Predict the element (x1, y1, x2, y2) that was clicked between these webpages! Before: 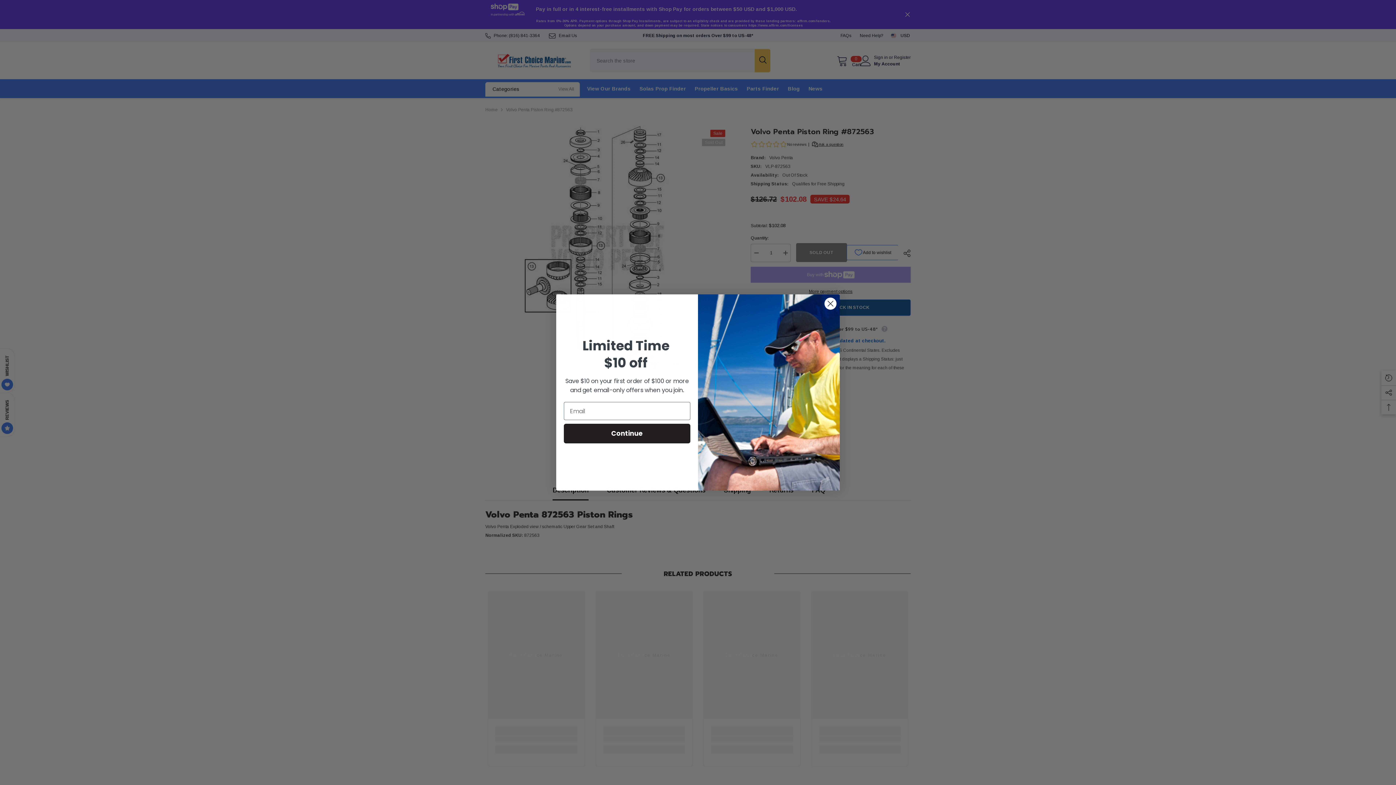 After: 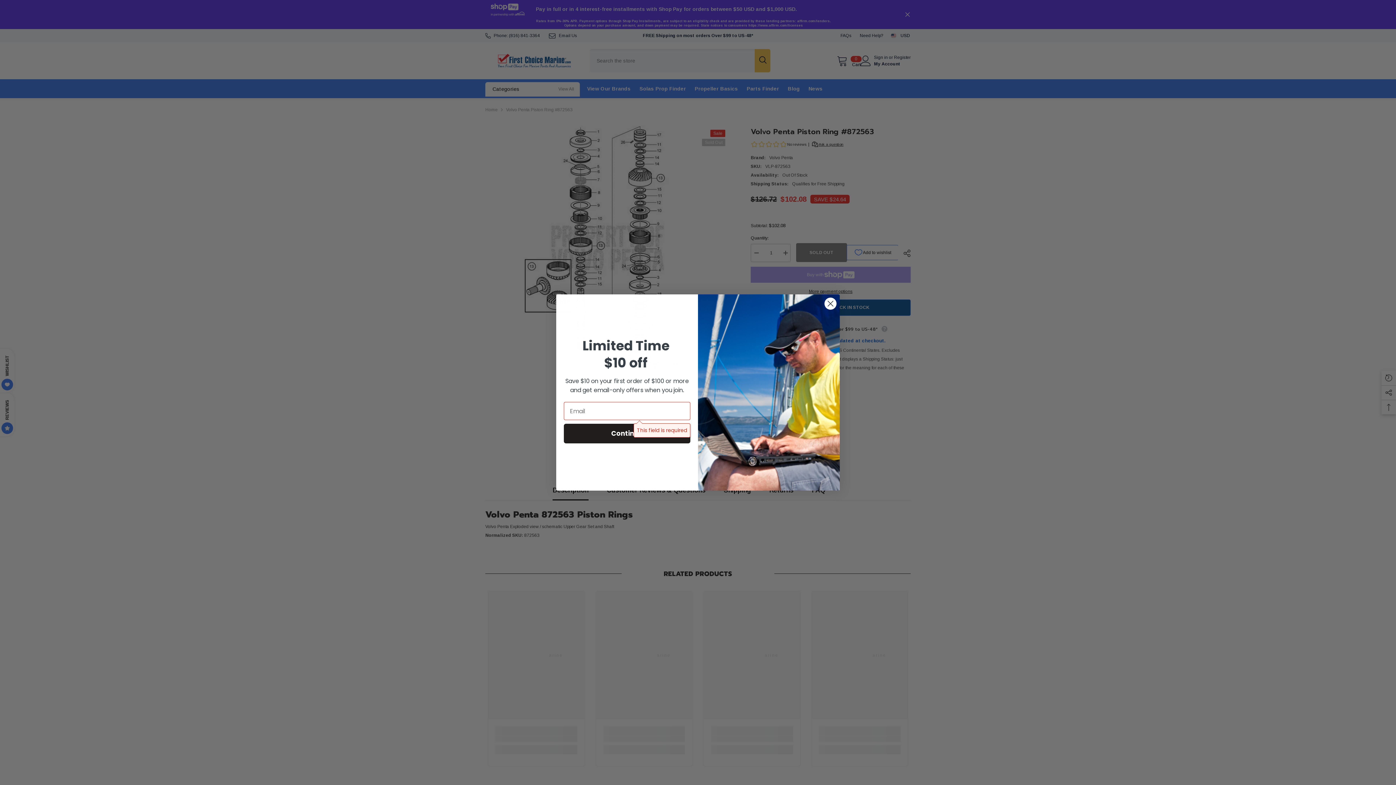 Action: bbox: (564, 445, 690, 464) label: Continue